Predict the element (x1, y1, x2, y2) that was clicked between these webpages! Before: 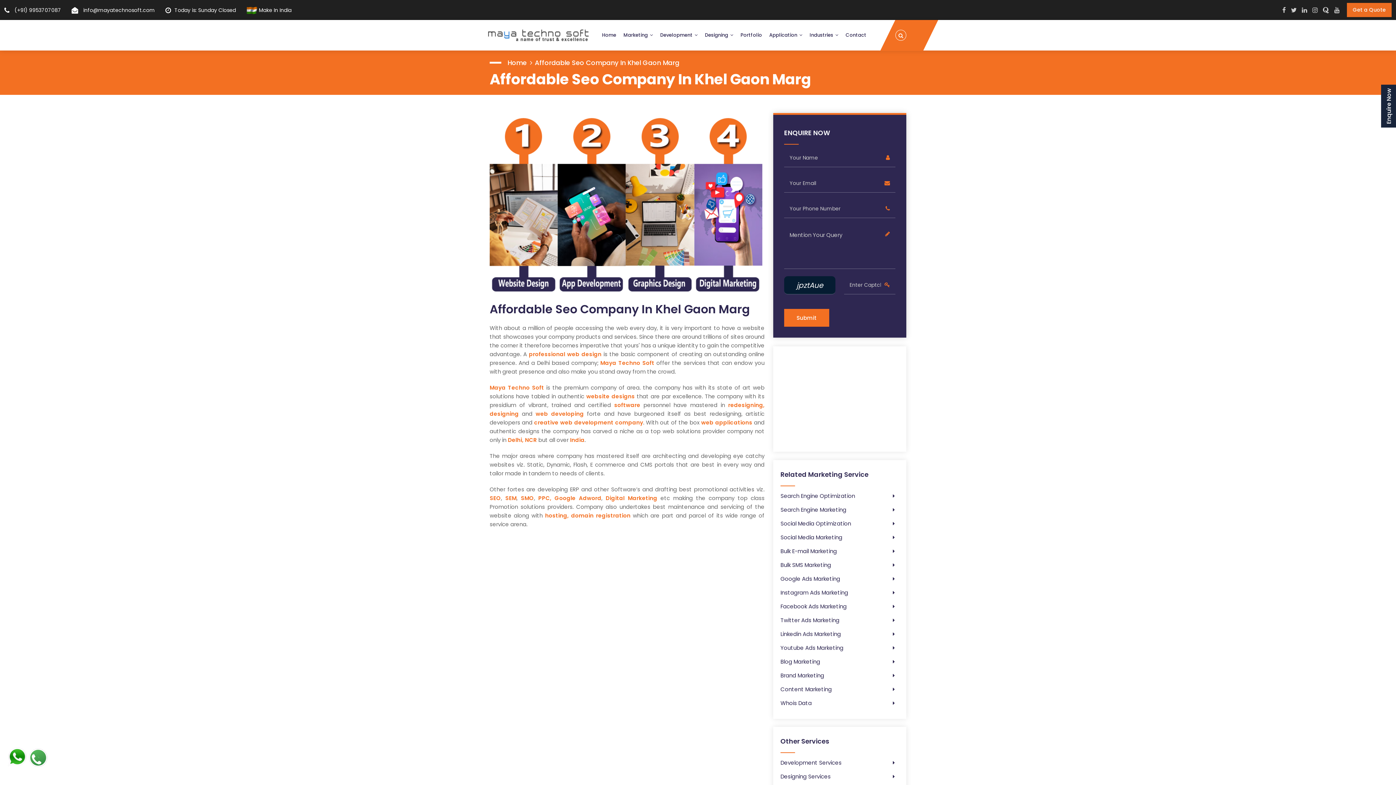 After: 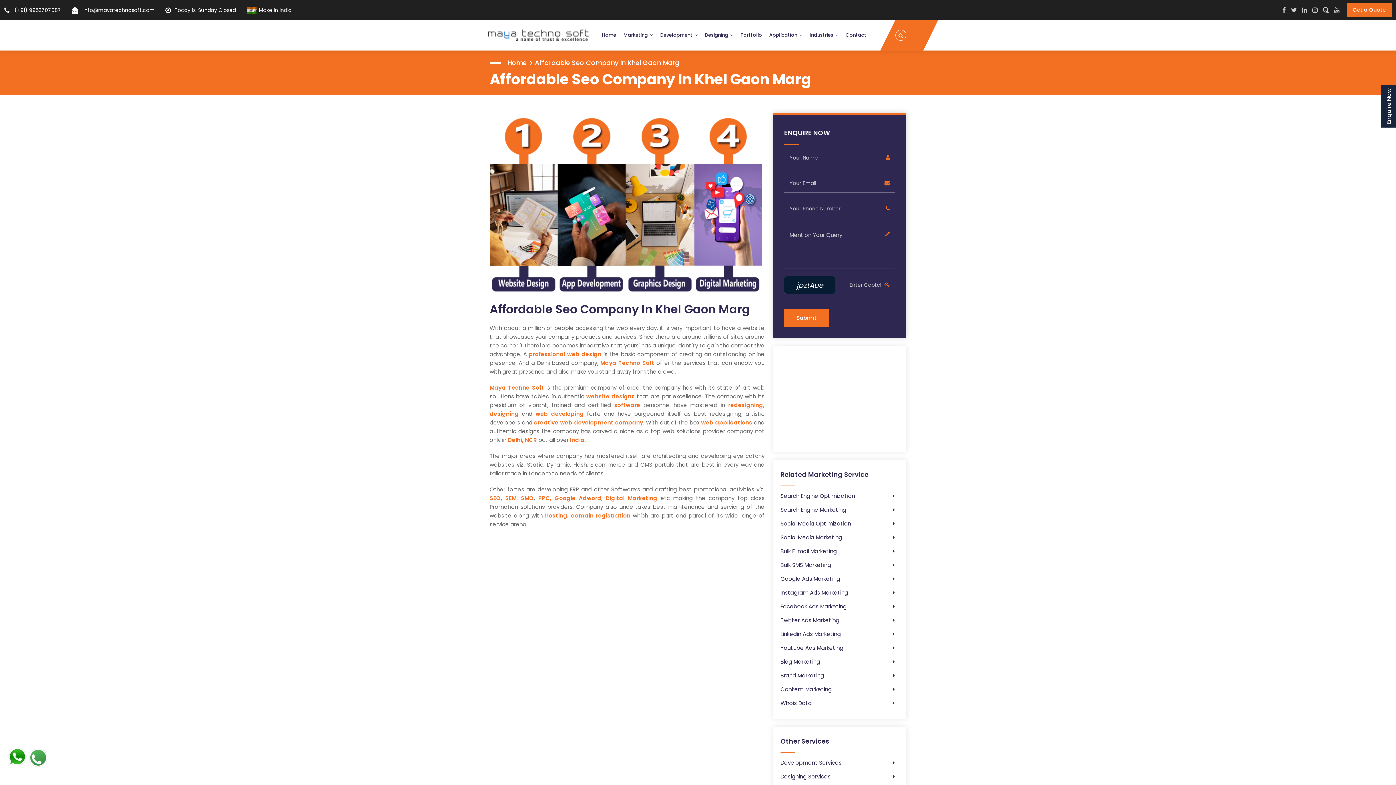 Action: bbox: (7, 752, 27, 760)